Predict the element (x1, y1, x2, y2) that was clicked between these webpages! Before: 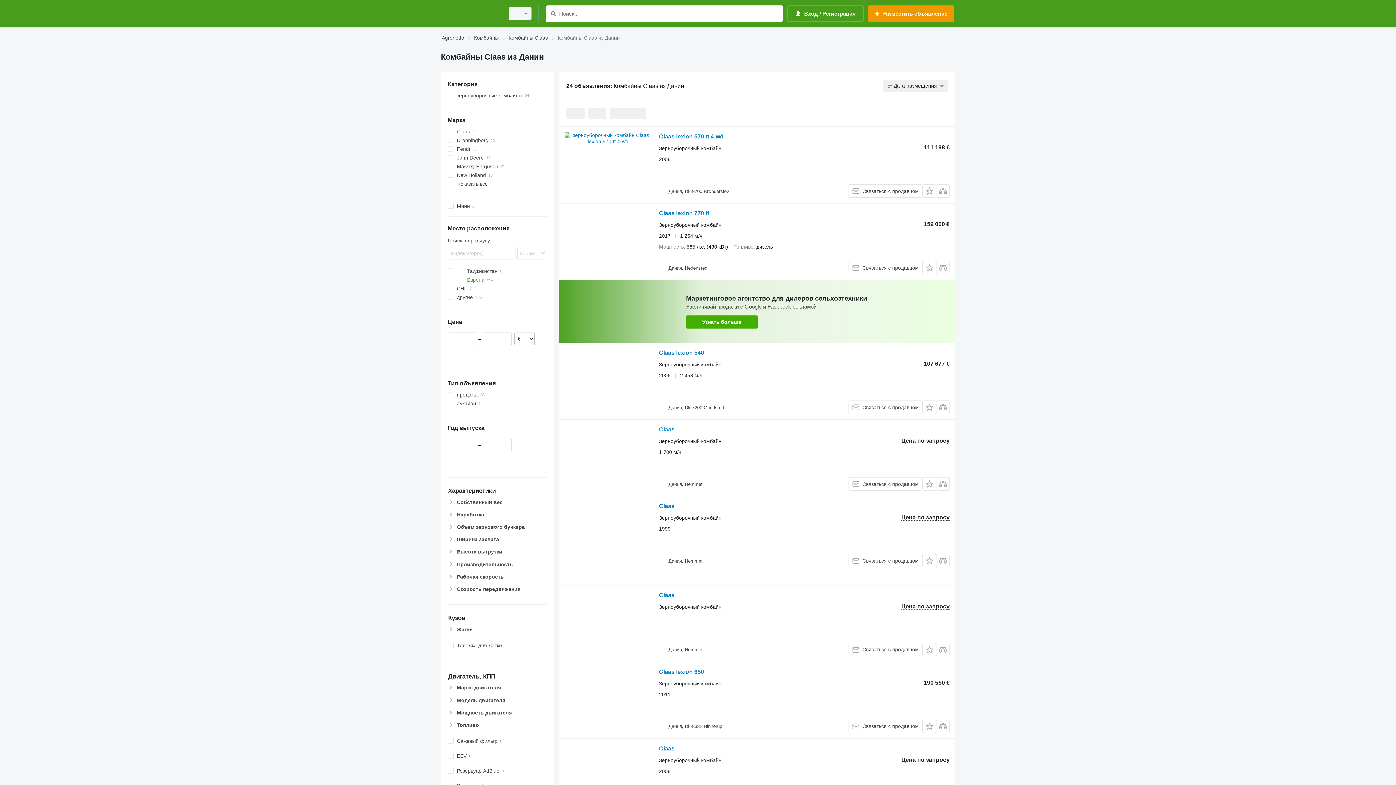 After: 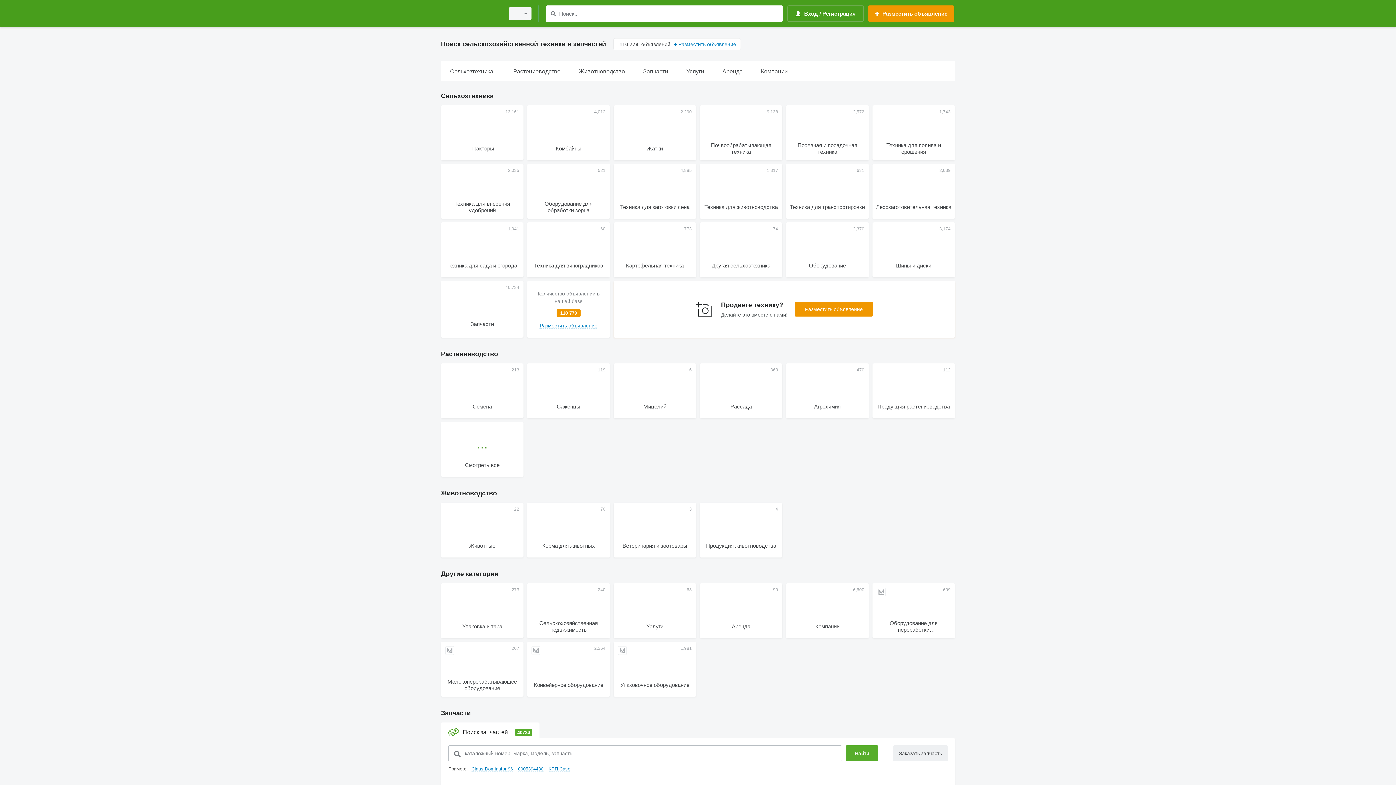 Action: bbox: (441, 1, 500, 25)